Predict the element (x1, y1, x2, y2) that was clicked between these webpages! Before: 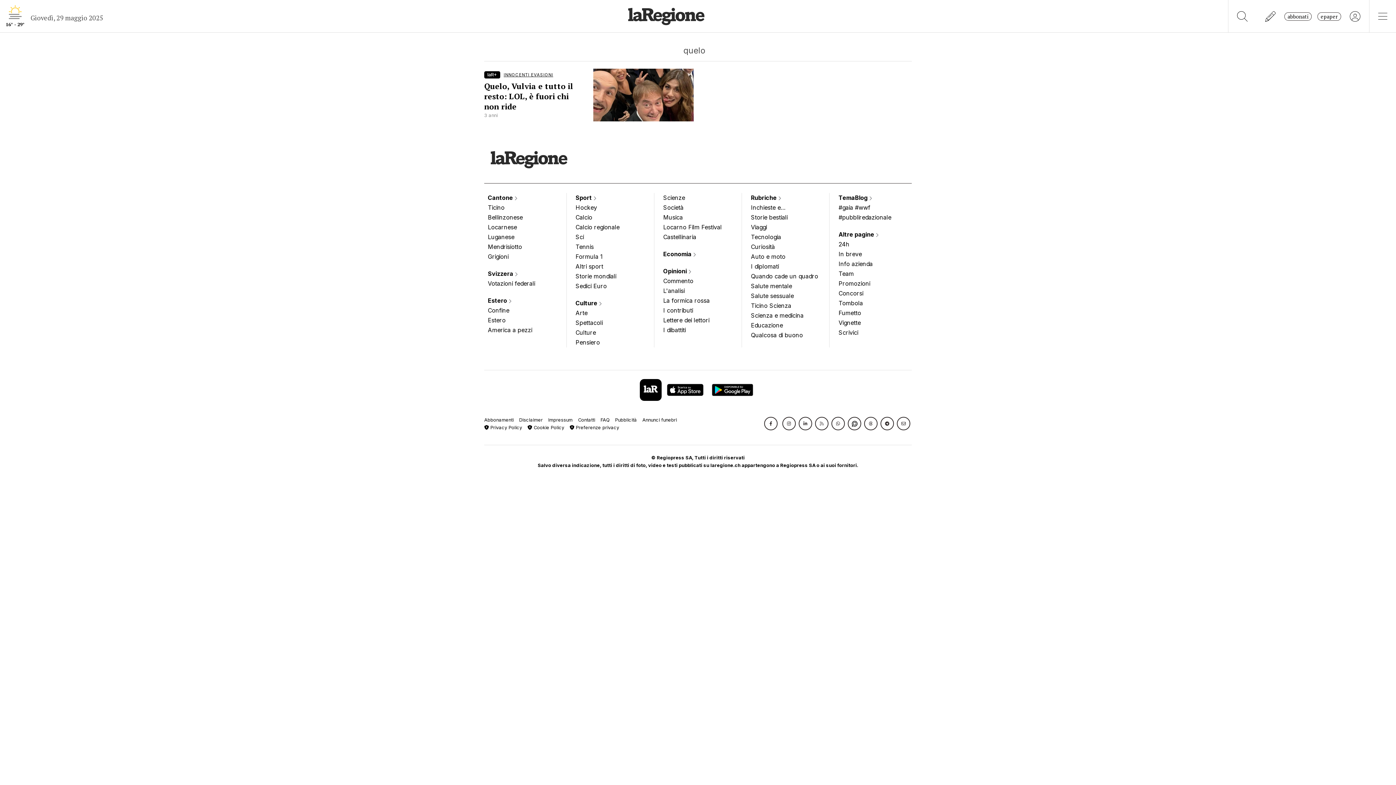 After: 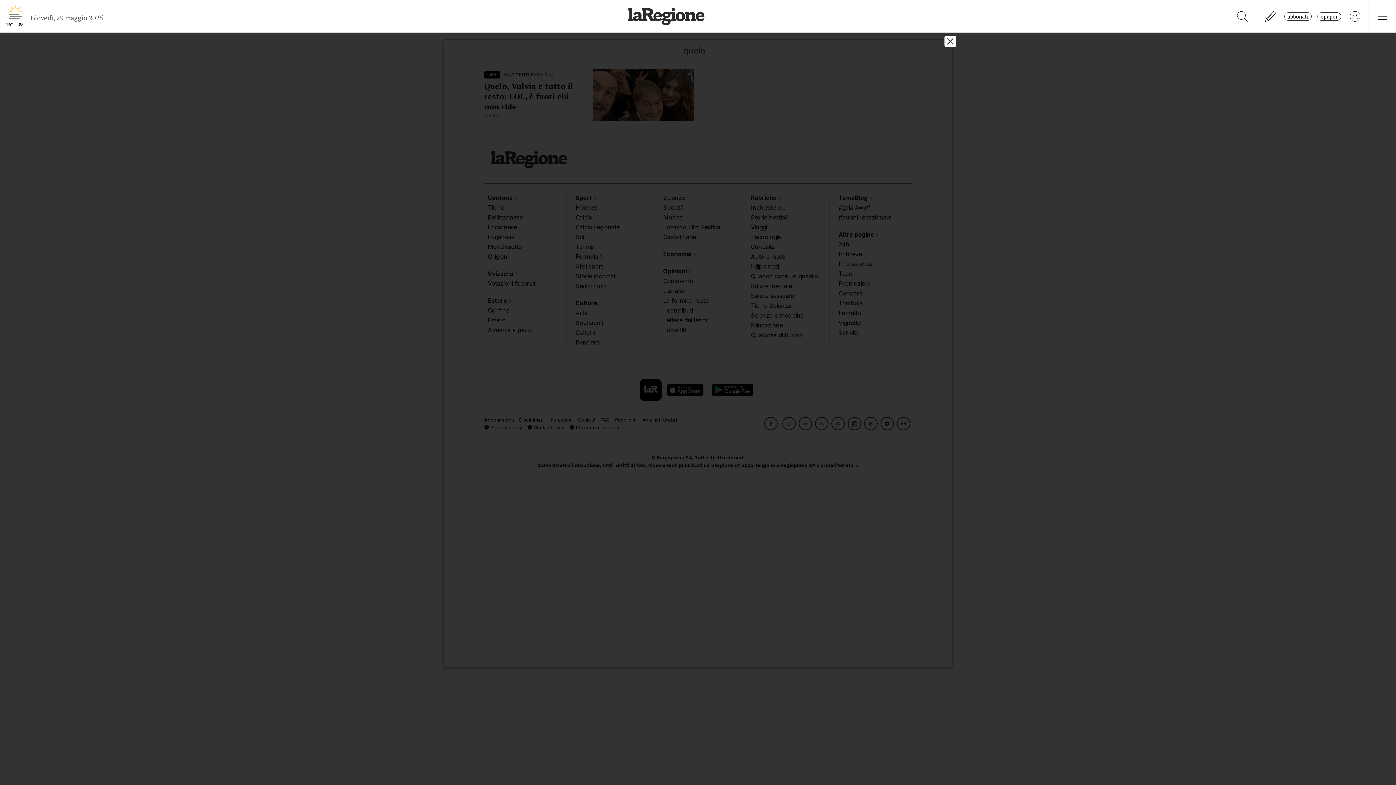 Action: label:  Privacy Policy bbox: (484, 424, 522, 430)